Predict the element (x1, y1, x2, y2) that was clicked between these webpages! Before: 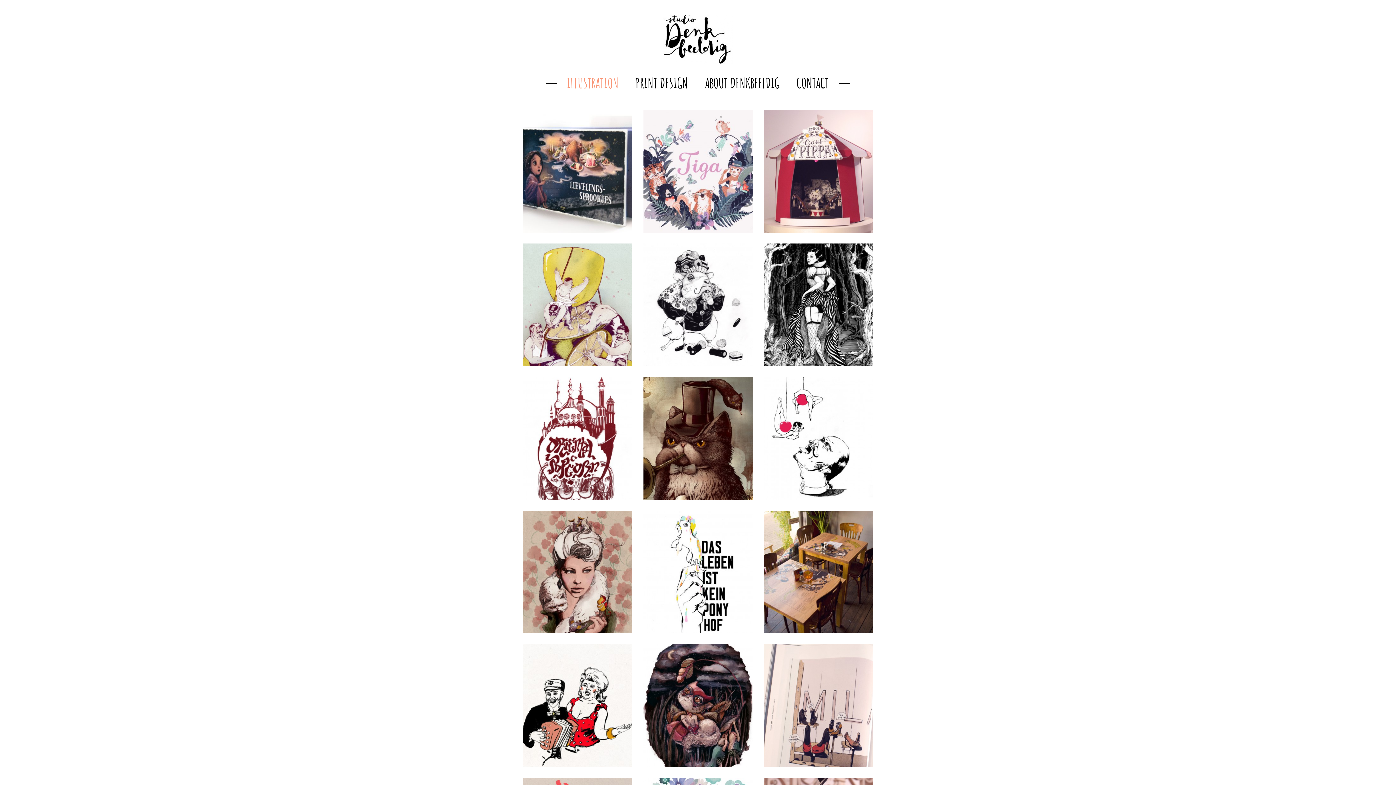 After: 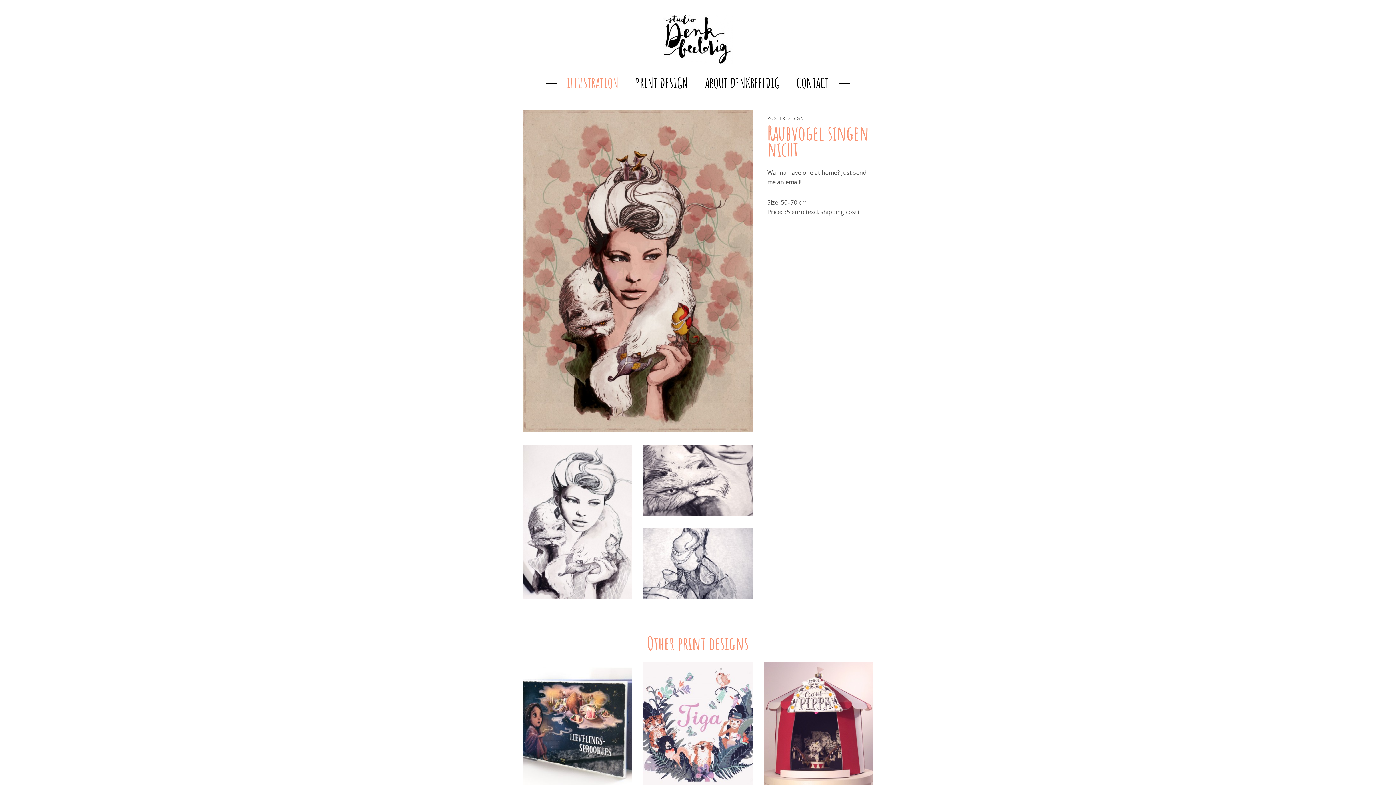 Action: label: Raubvogel singen nicht
- POSTER DESIGN - bbox: (522, 510, 632, 633)